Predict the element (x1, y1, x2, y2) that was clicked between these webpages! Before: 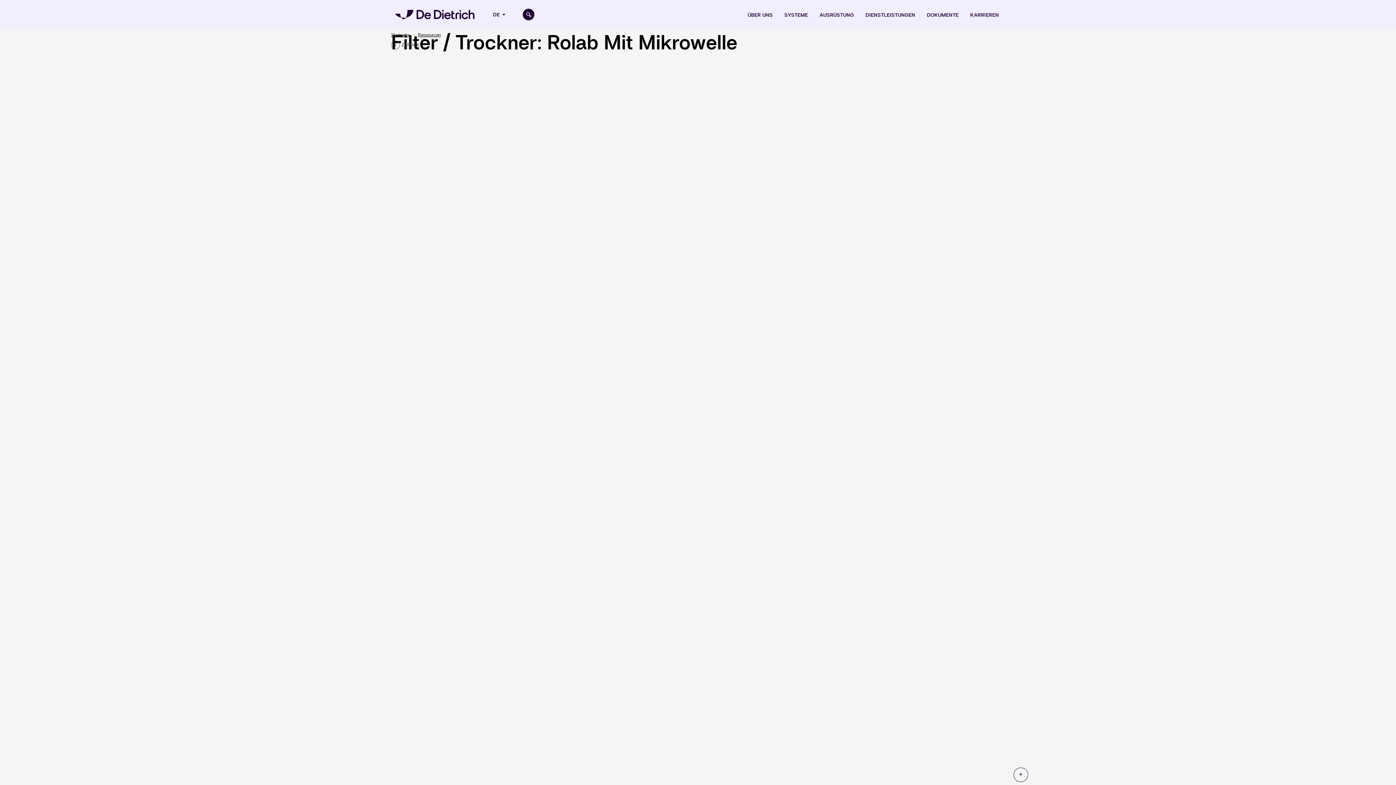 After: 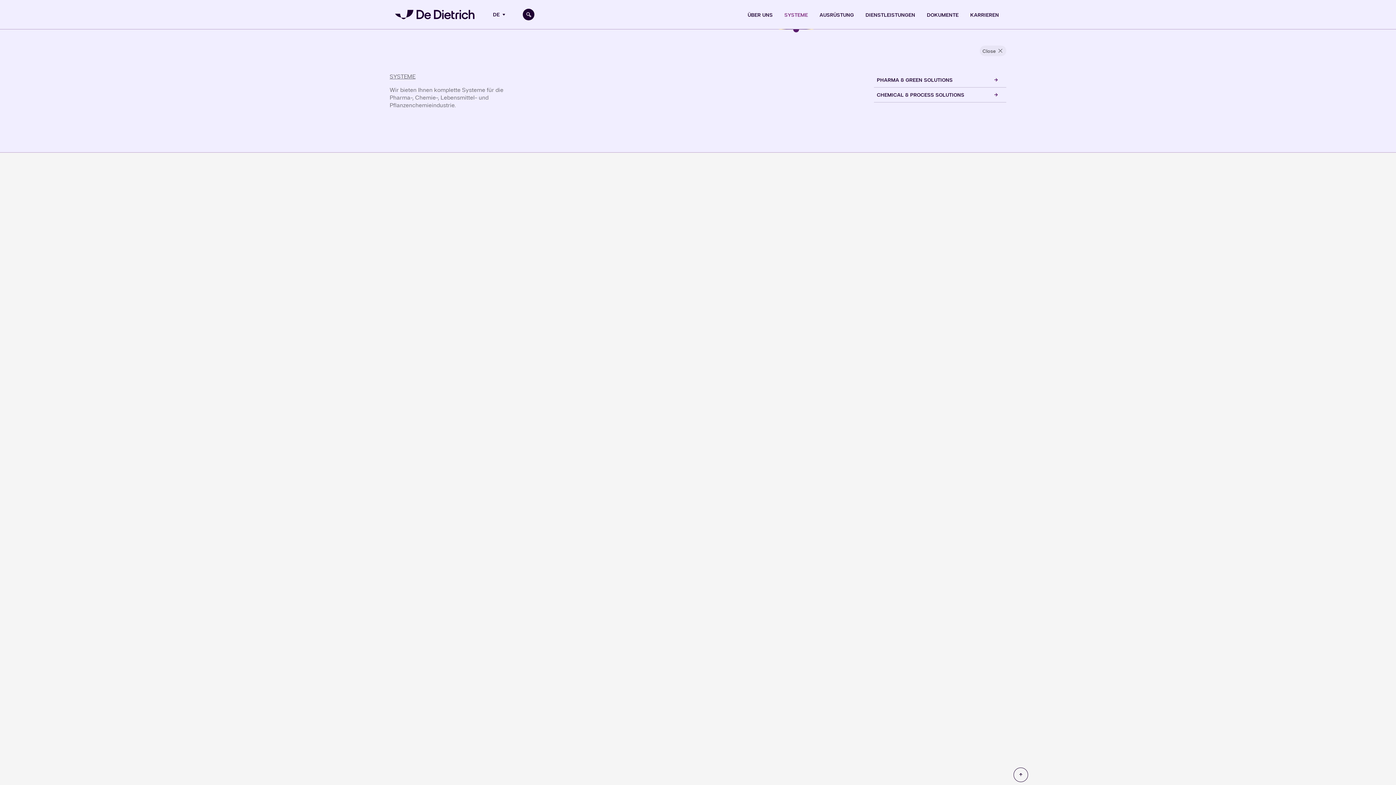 Action: label: SYSTEME bbox: (778, 7, 813, 21)